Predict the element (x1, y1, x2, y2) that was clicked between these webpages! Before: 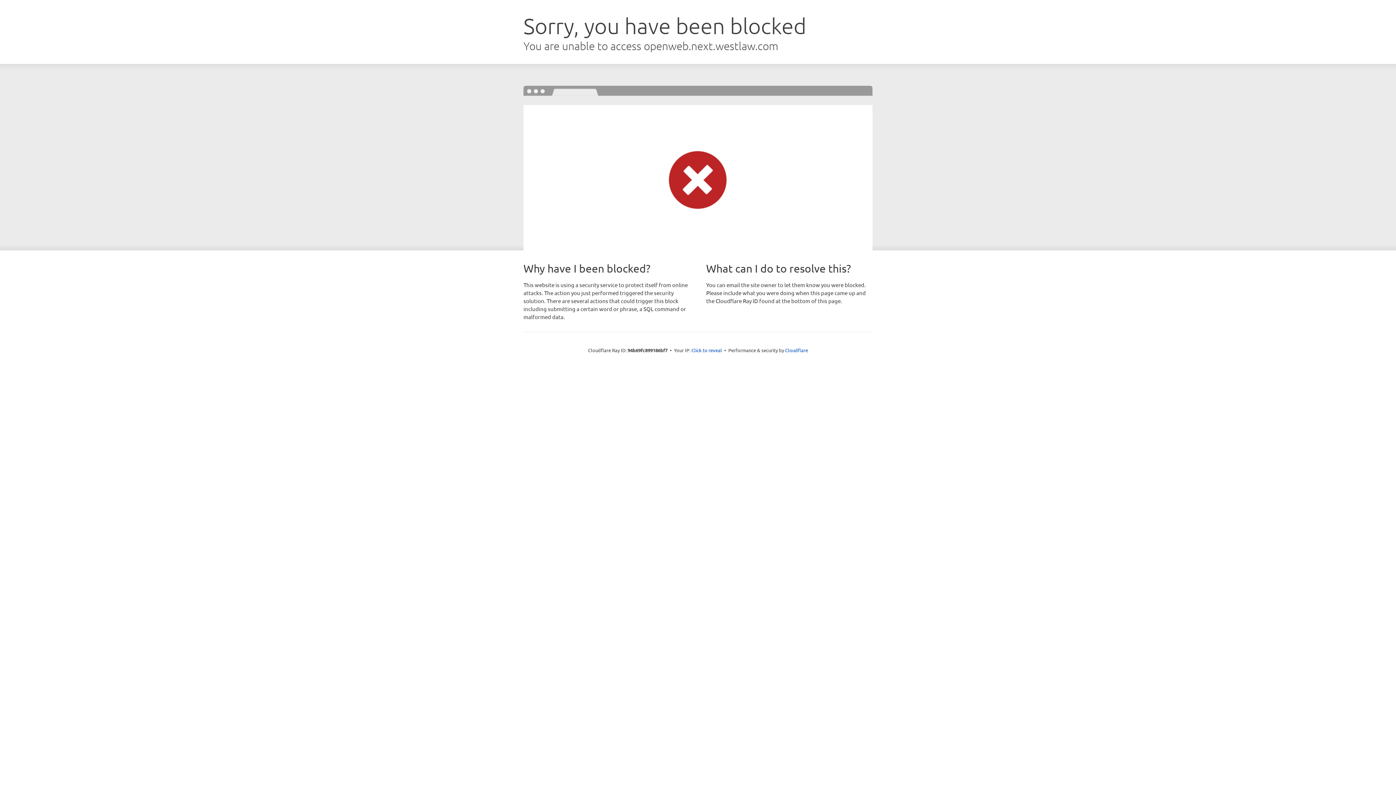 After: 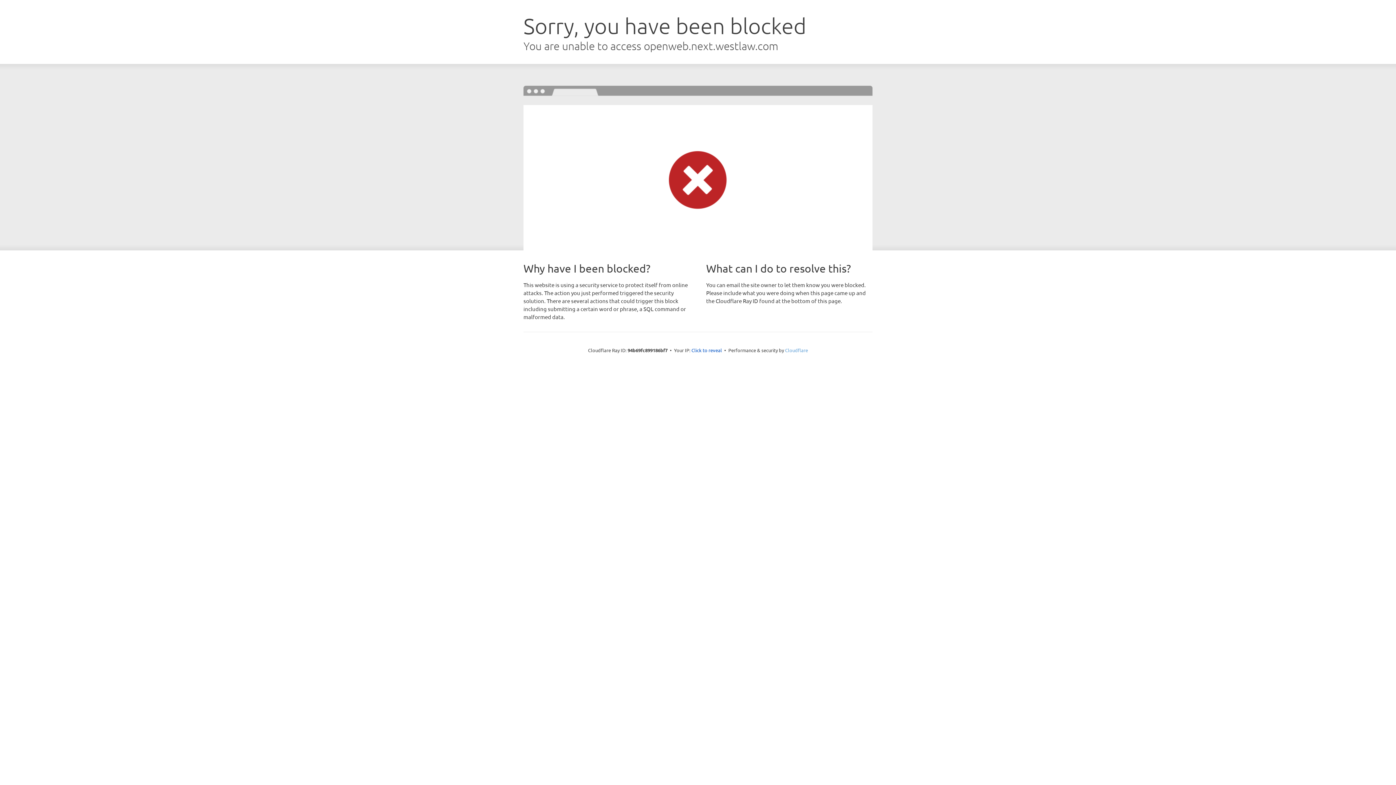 Action: bbox: (785, 347, 808, 353) label: Cloudflare